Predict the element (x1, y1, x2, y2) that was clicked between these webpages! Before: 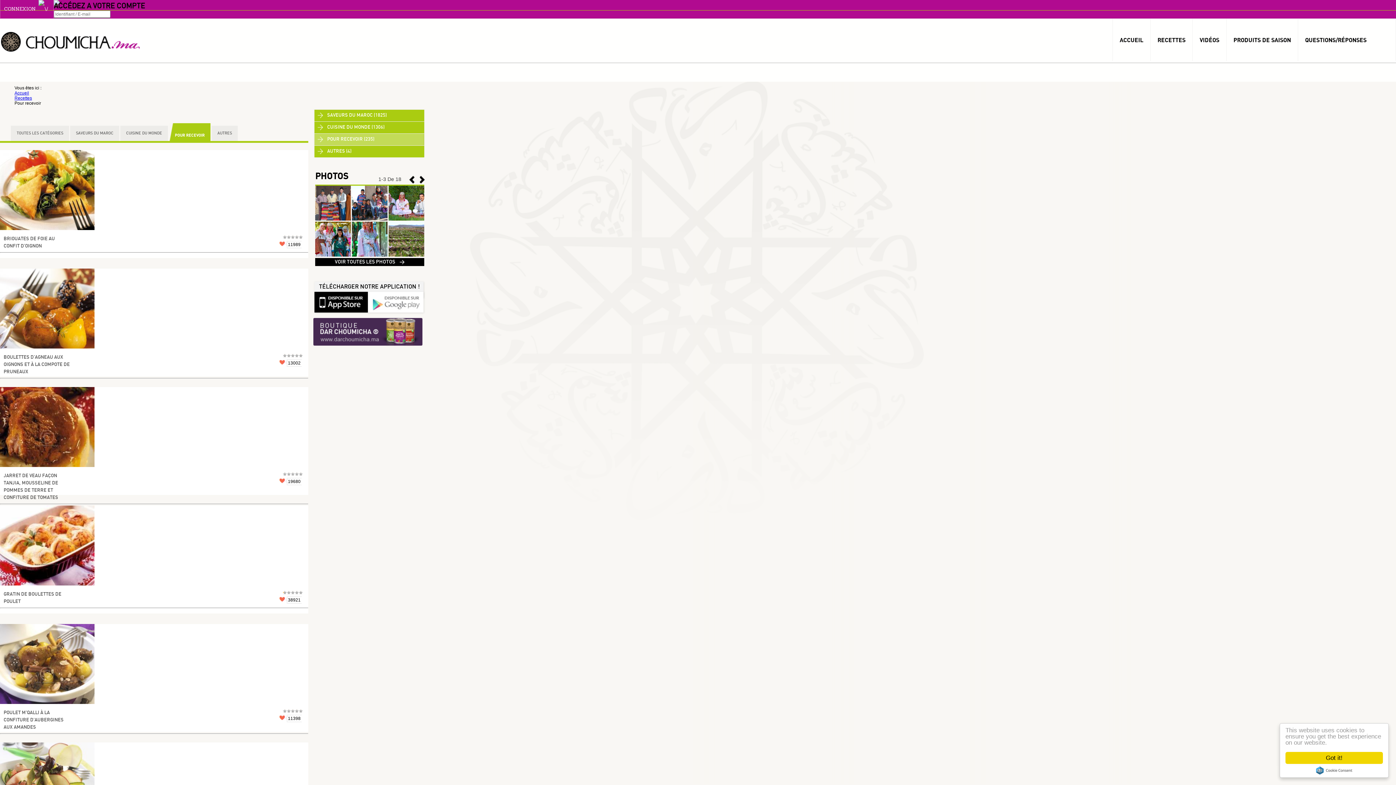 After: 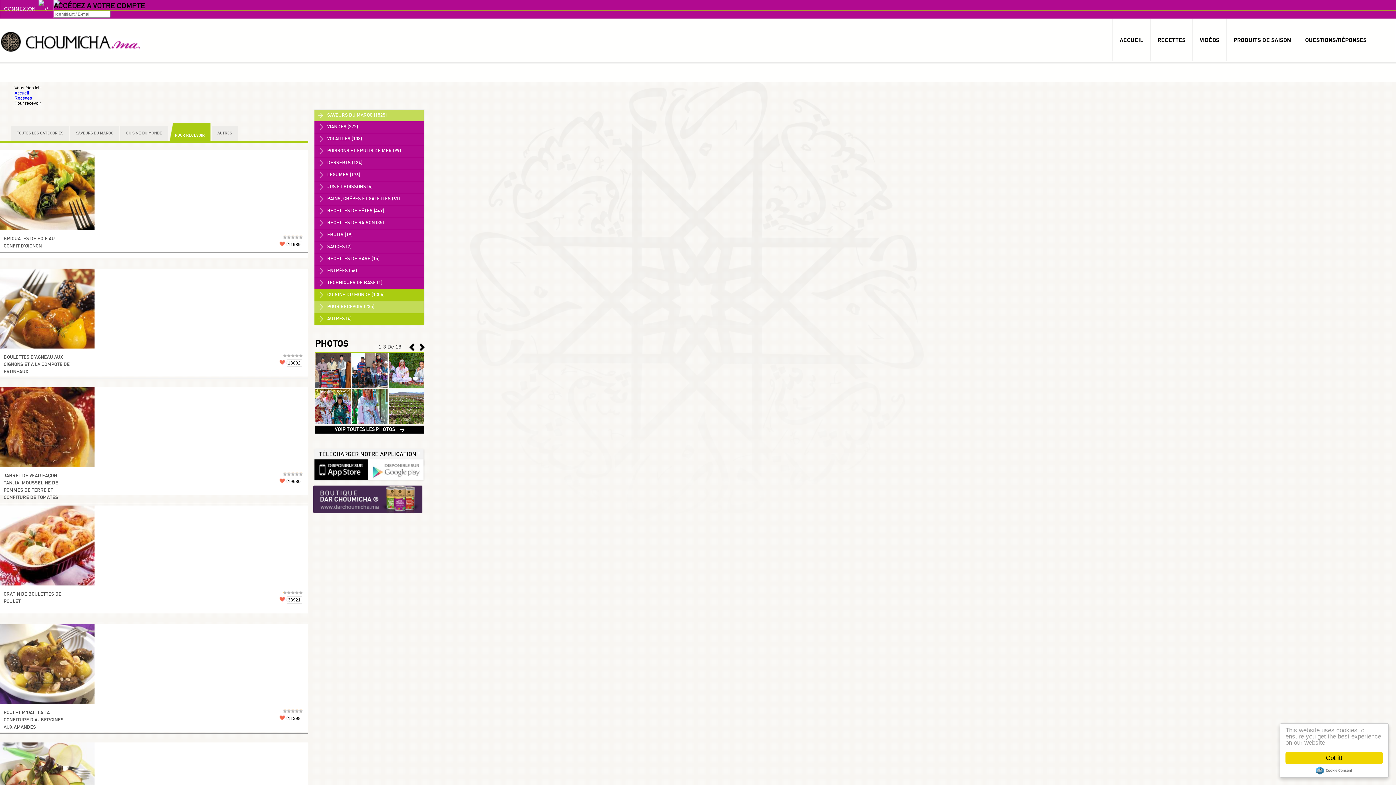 Action: label: SAVEURS DU MAROC (1825) bbox: (314, 109, 424, 121)